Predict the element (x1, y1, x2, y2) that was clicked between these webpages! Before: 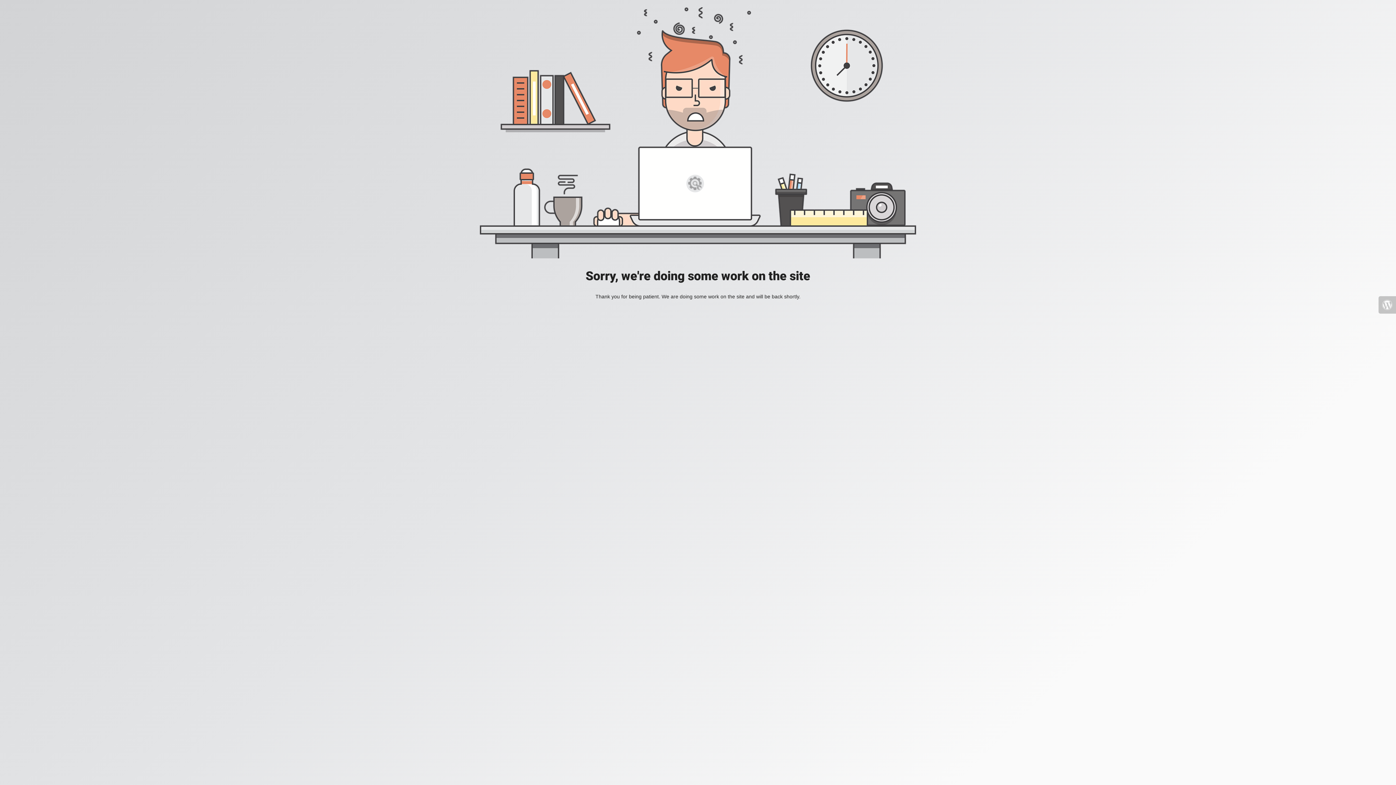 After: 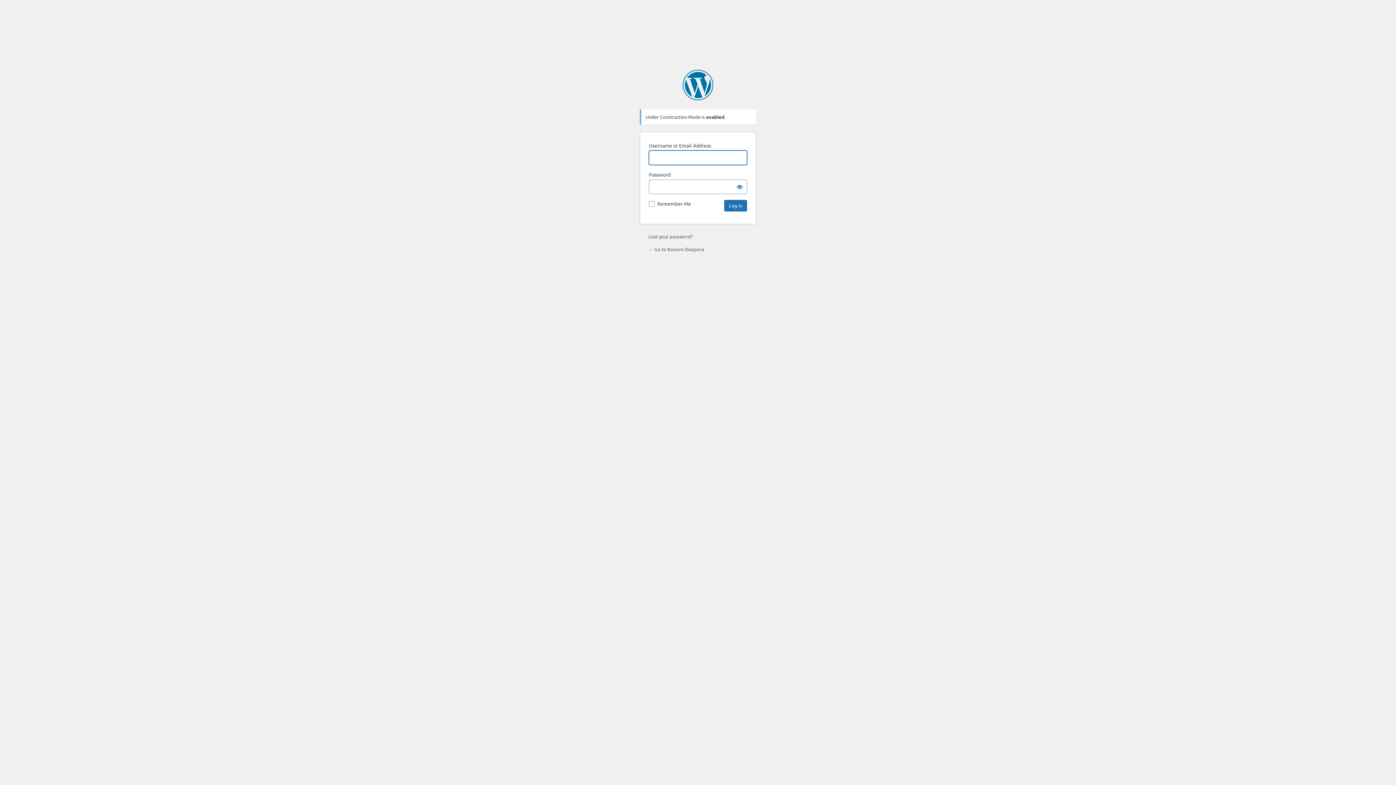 Action: bbox: (1378, 296, 1396, 313)